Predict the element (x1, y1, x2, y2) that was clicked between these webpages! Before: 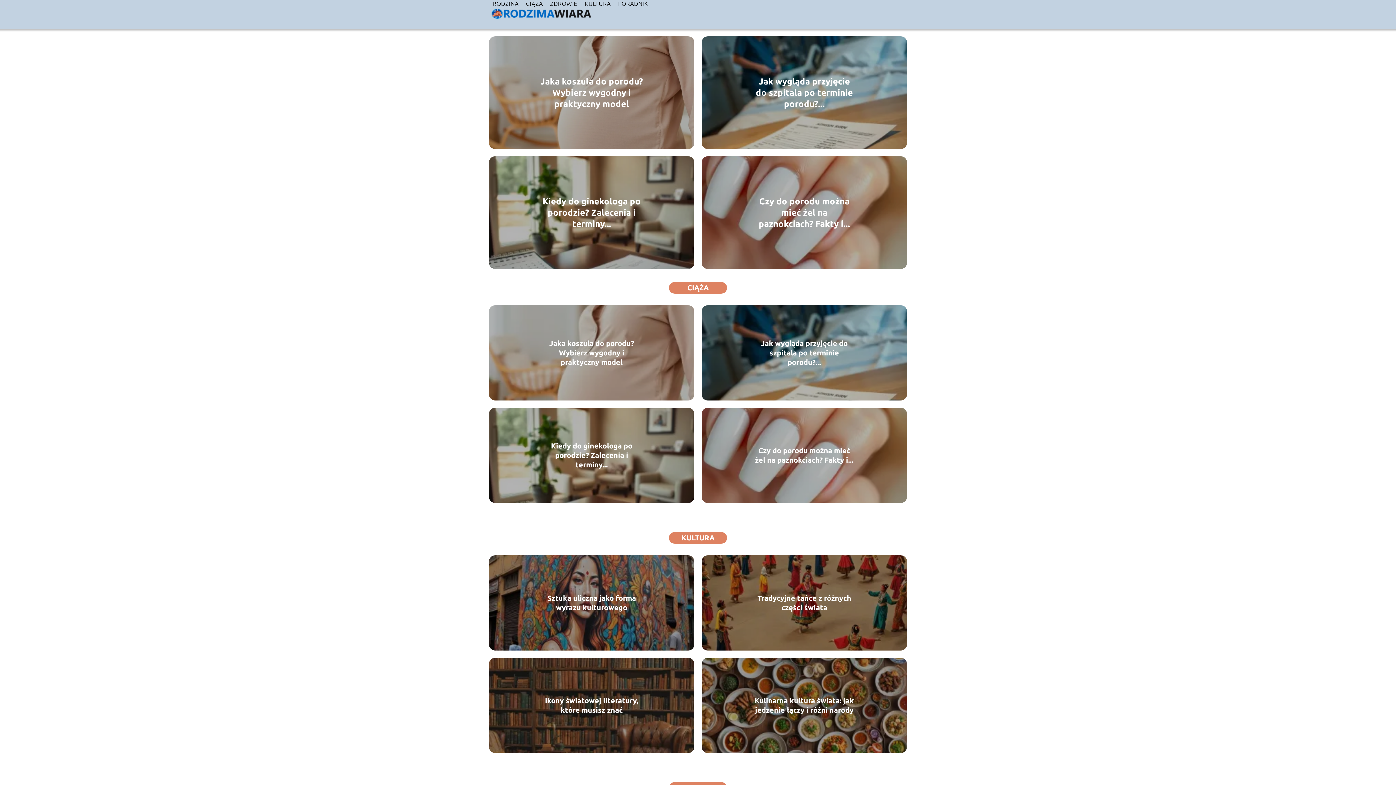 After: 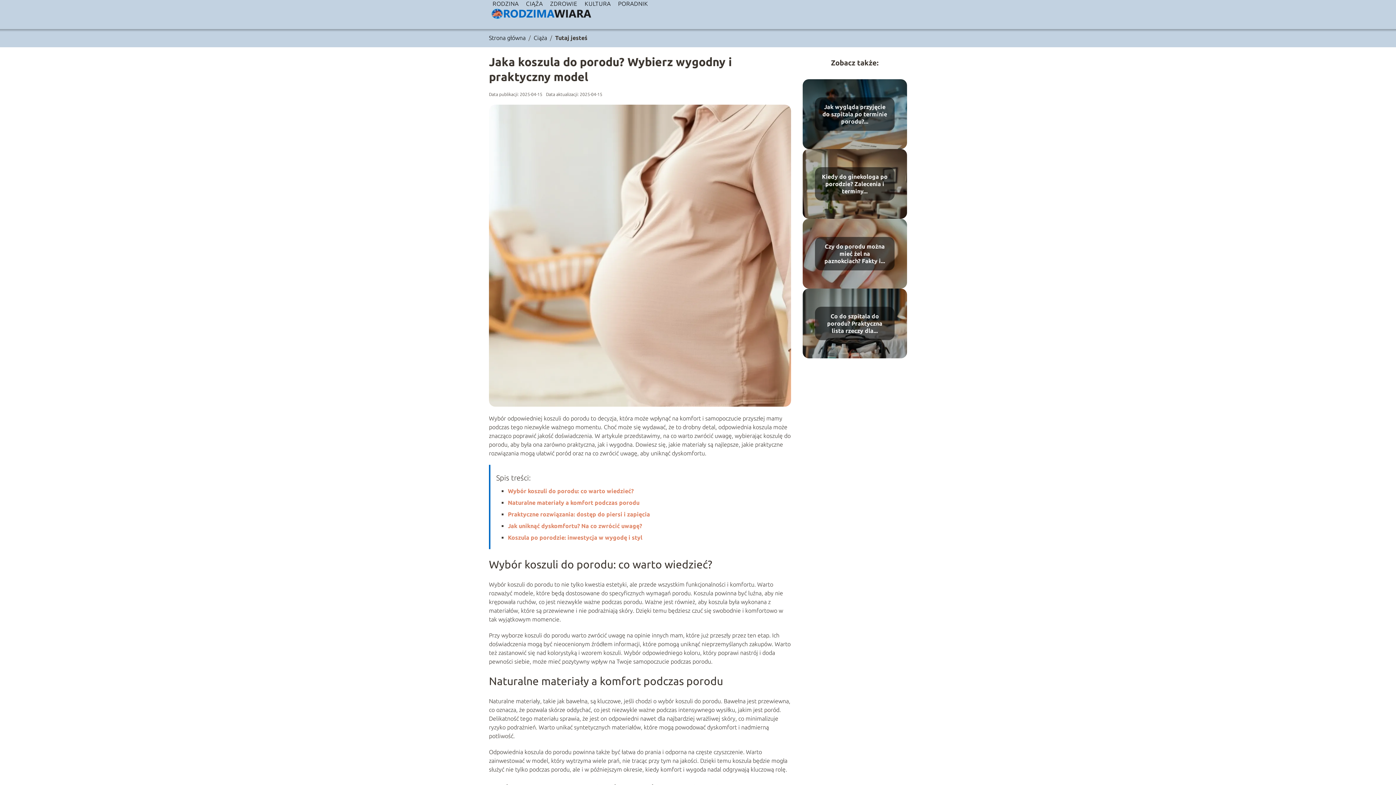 Action: bbox: (549, 339, 634, 366) label: Jaka koszula do porodu? Wybierz wygodny i praktyczny model